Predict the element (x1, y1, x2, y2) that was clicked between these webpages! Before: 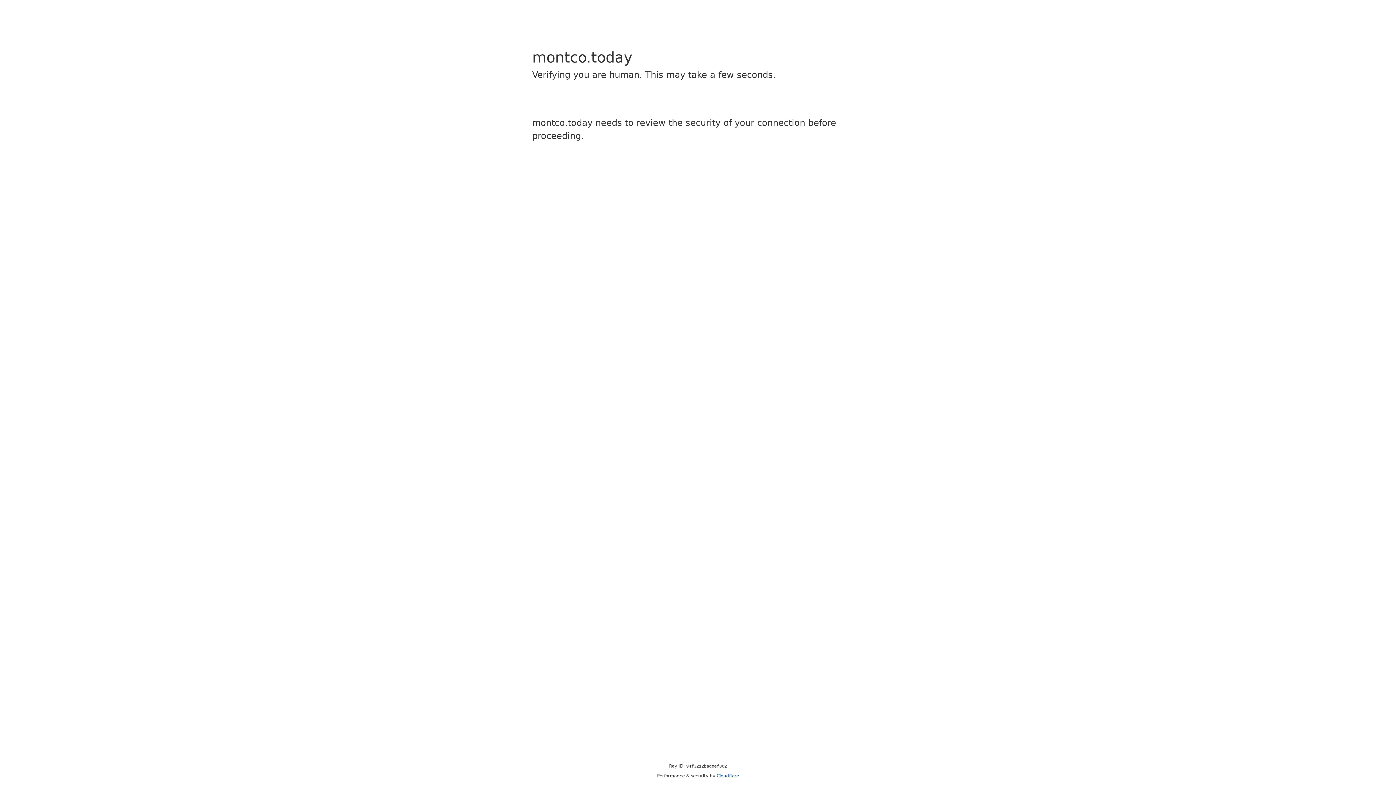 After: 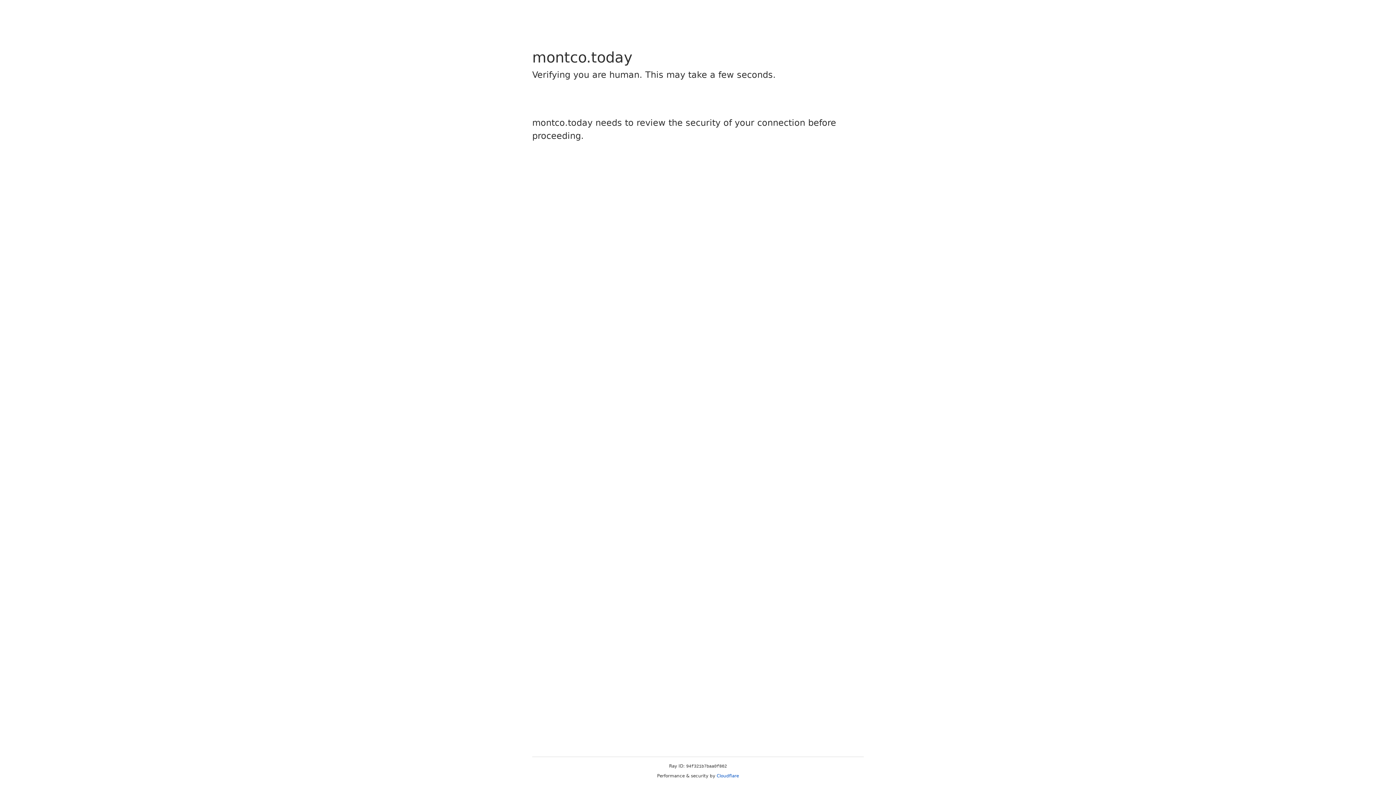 Action: bbox: (716, 773, 739, 778) label: Cloudflare